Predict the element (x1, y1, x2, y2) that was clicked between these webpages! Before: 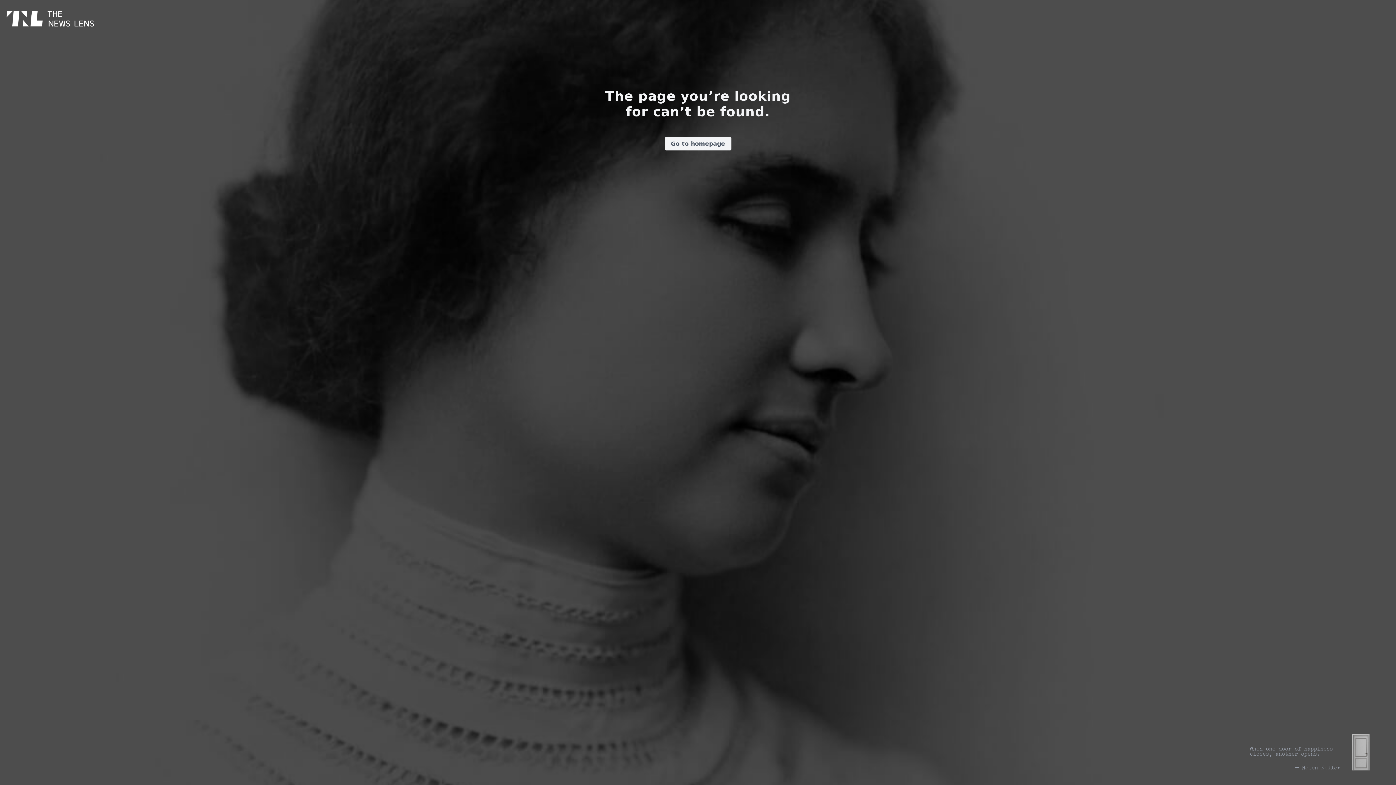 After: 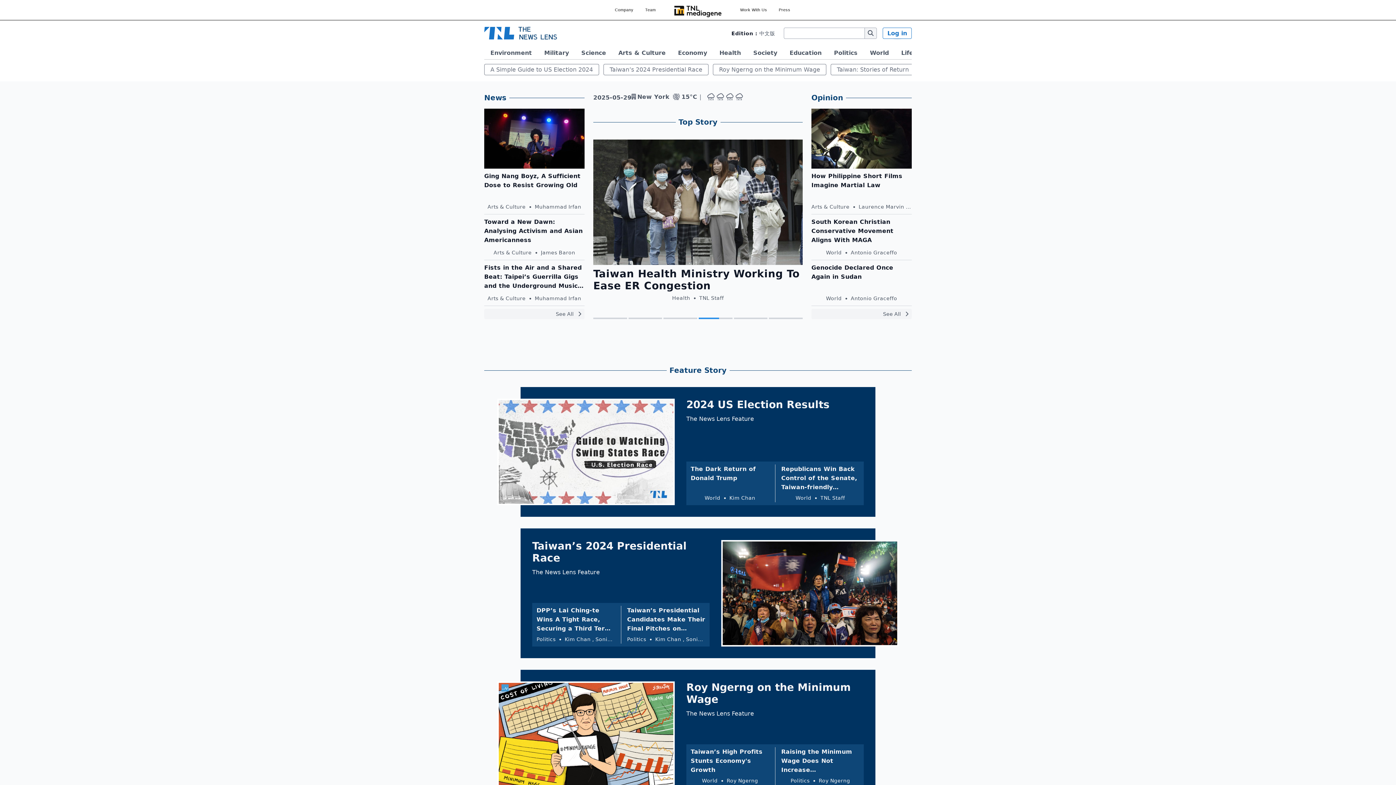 Action: bbox: (1333, 720, 1389, 770)